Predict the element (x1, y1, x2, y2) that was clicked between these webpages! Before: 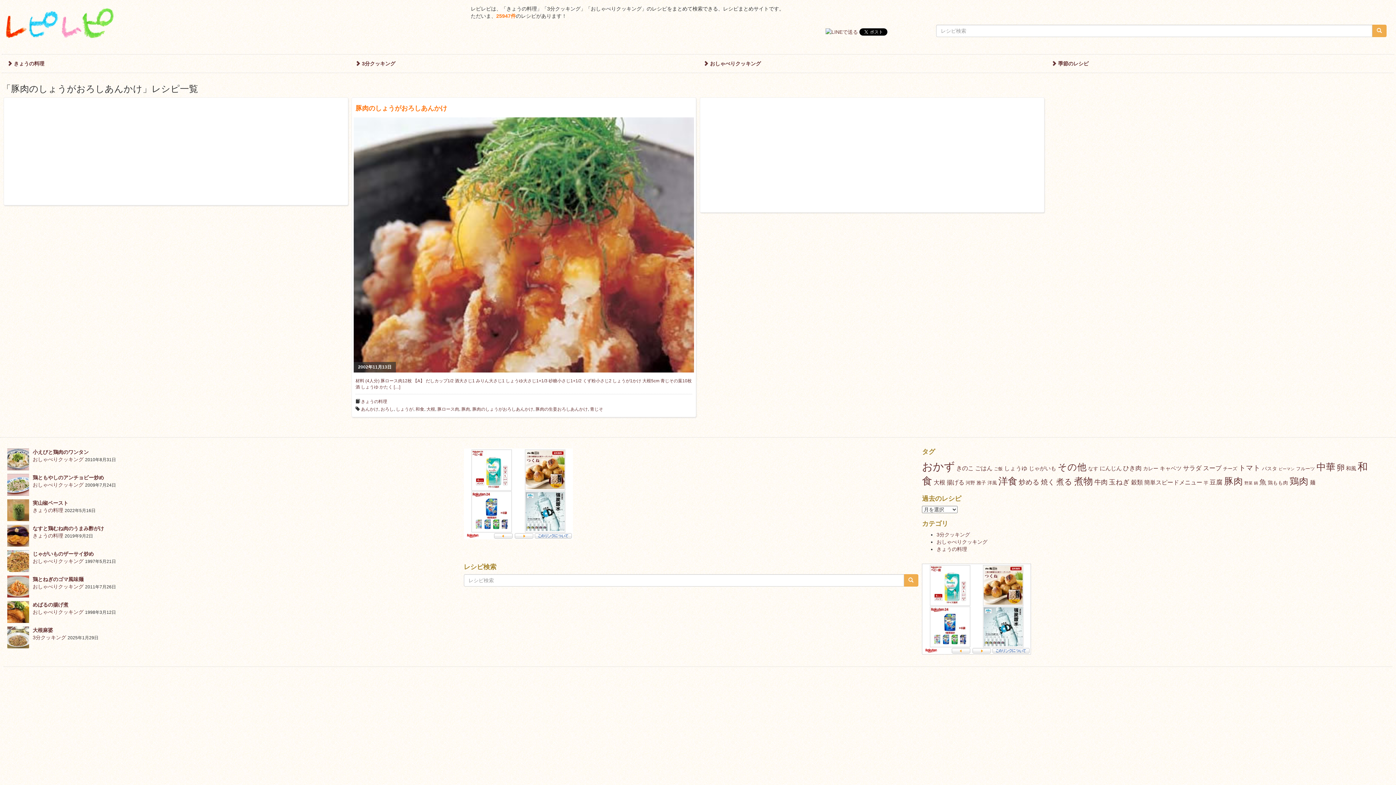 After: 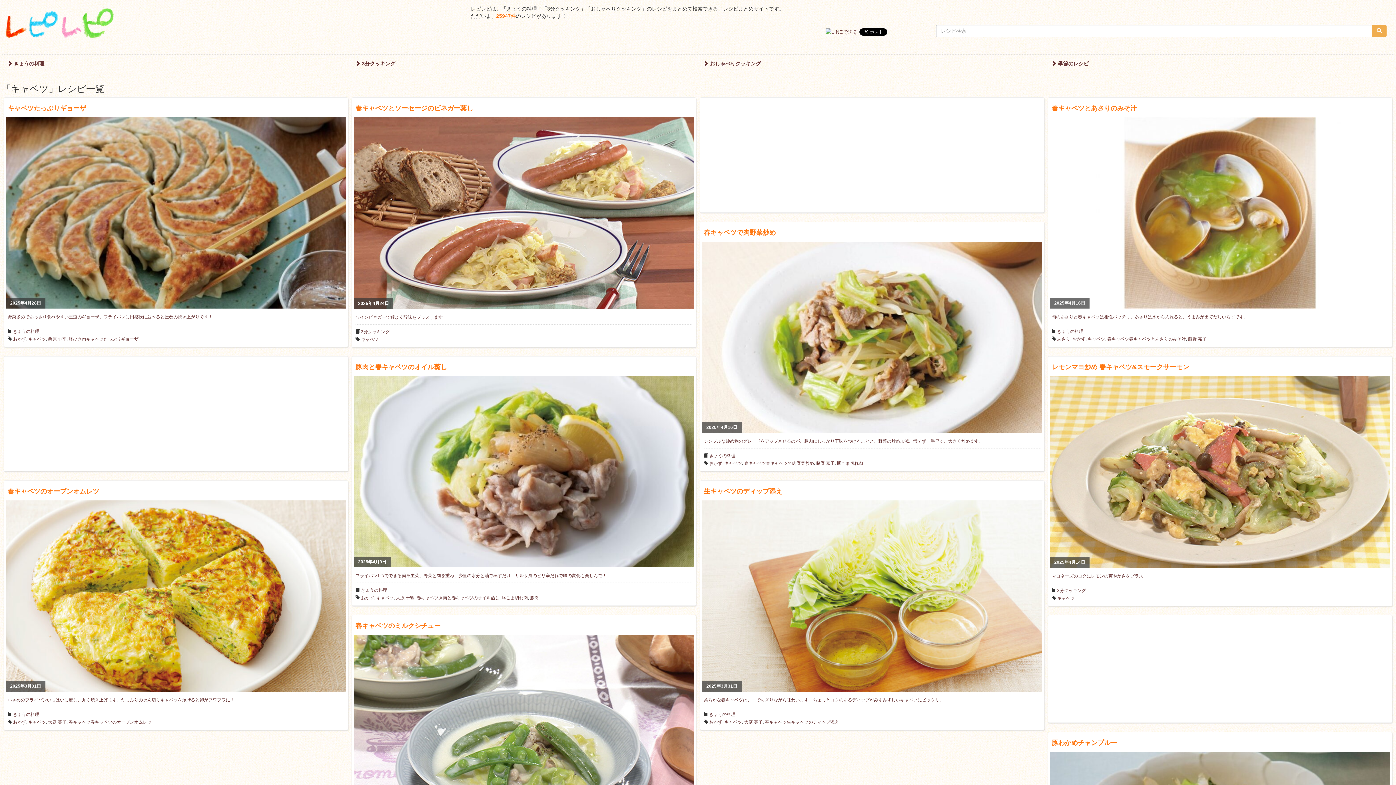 Action: bbox: (1160, 465, 1181, 471) label: キャベツ (711個の項目)